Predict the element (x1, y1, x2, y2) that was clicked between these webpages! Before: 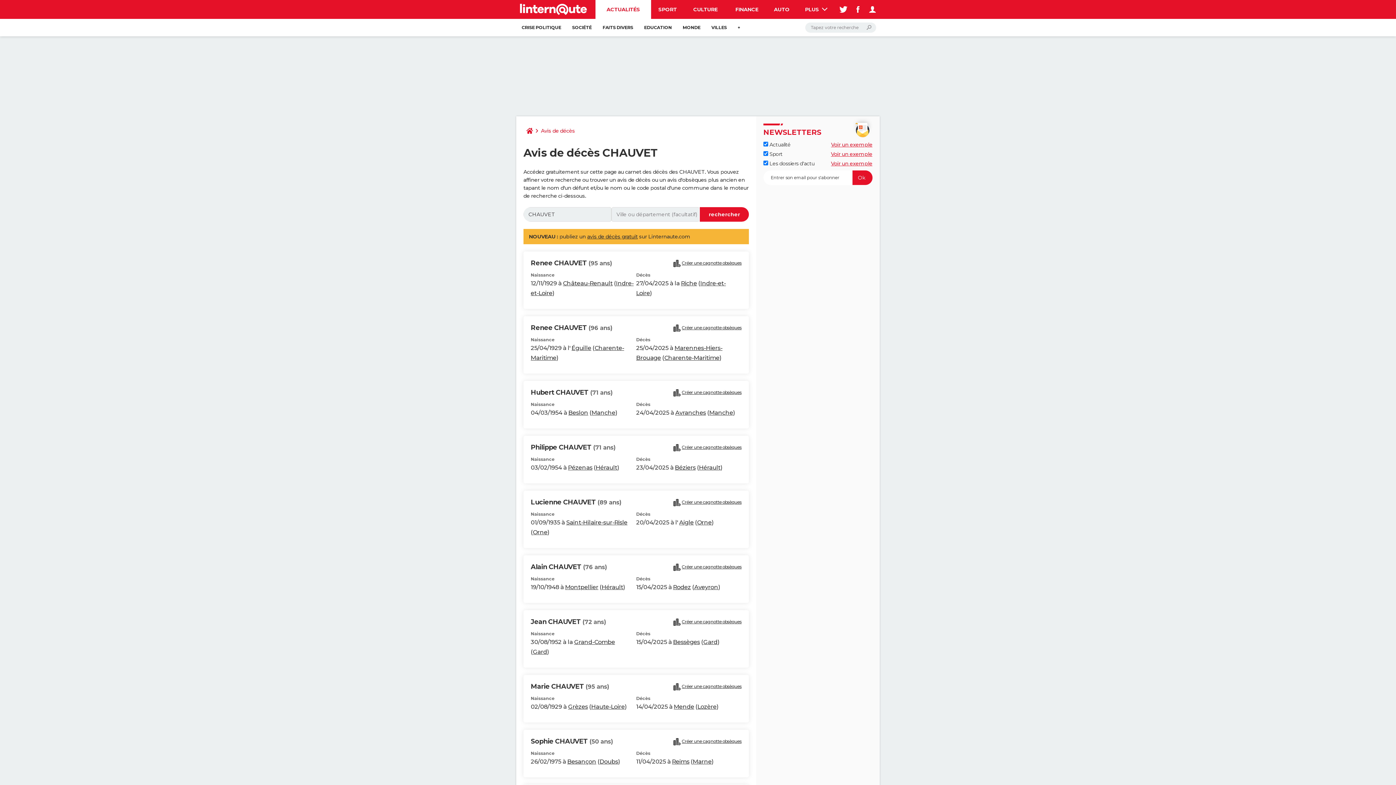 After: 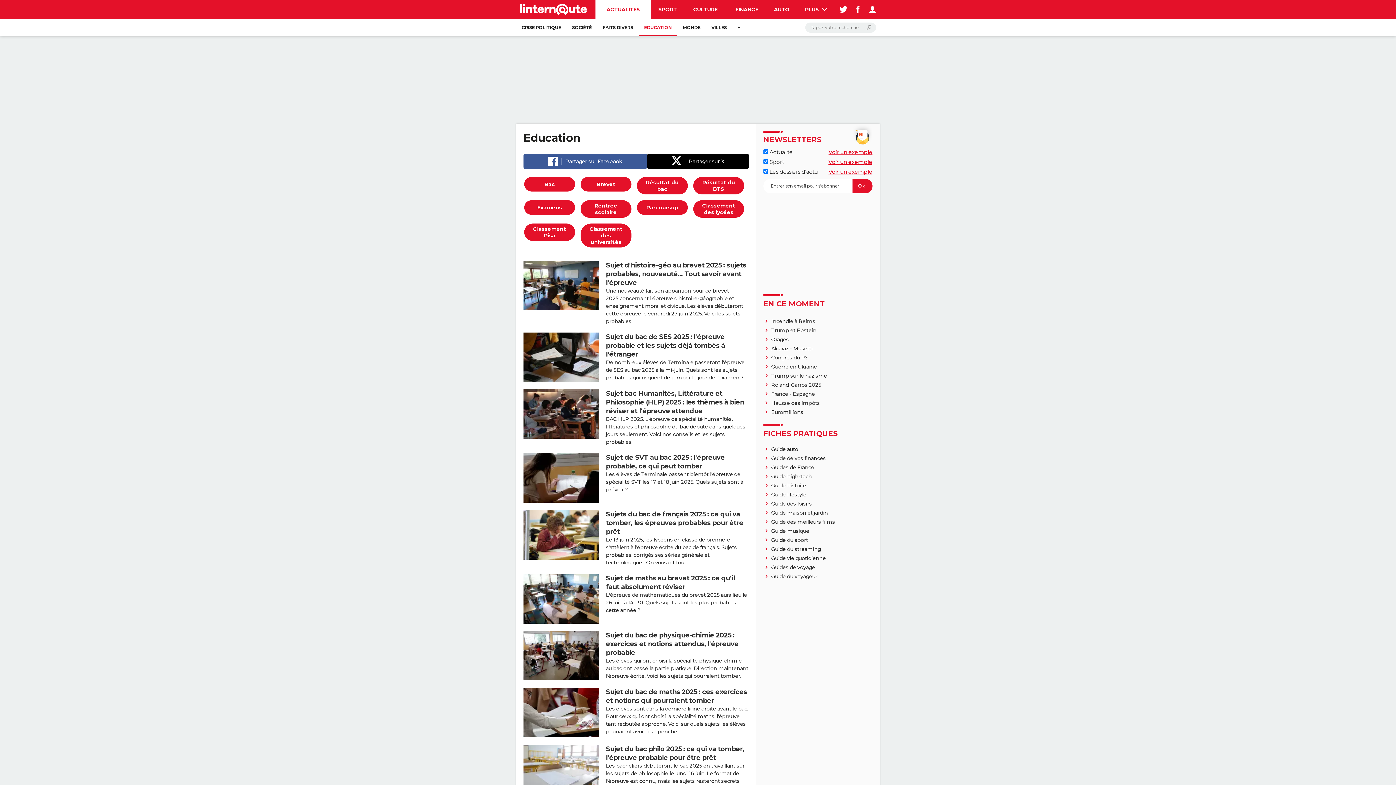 Action: bbox: (638, 18, 677, 36) label: EDUCATION